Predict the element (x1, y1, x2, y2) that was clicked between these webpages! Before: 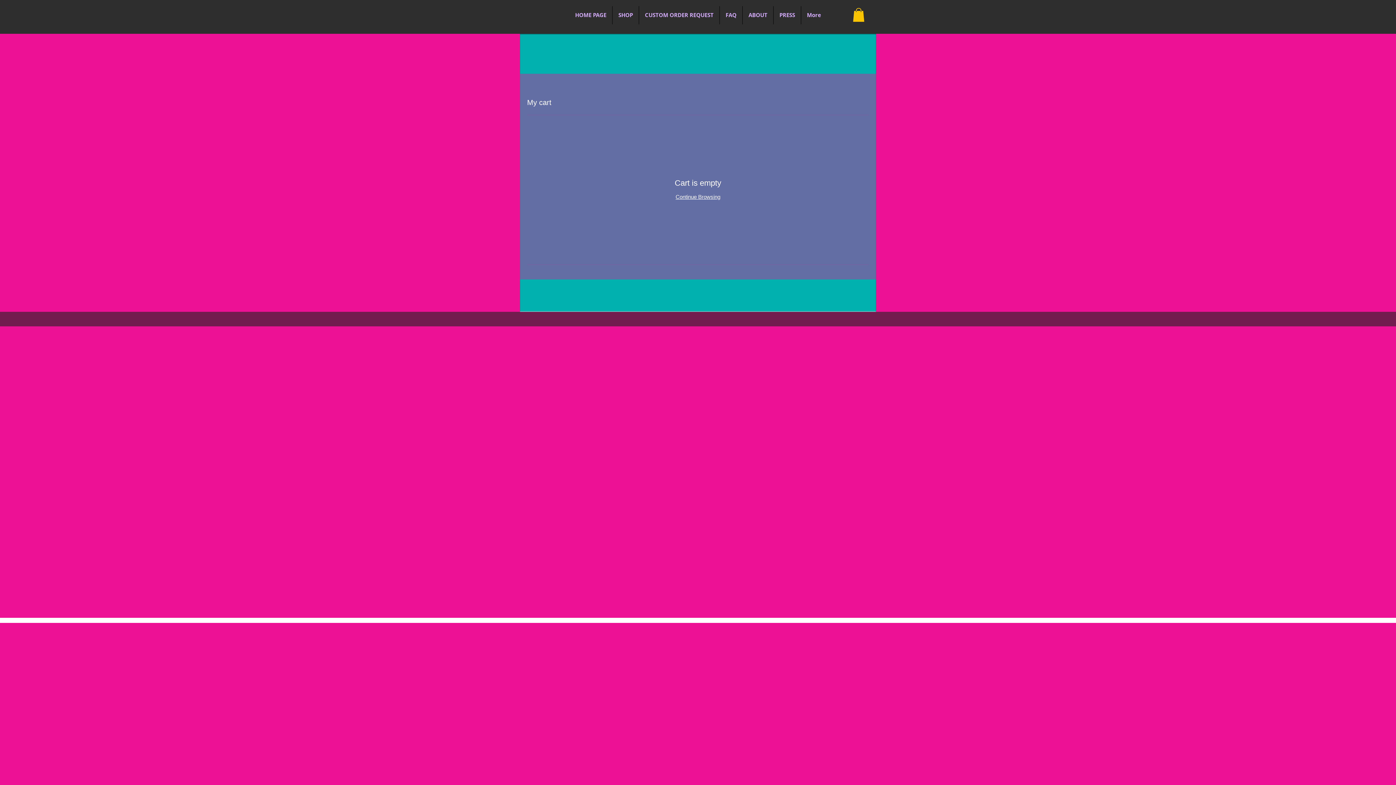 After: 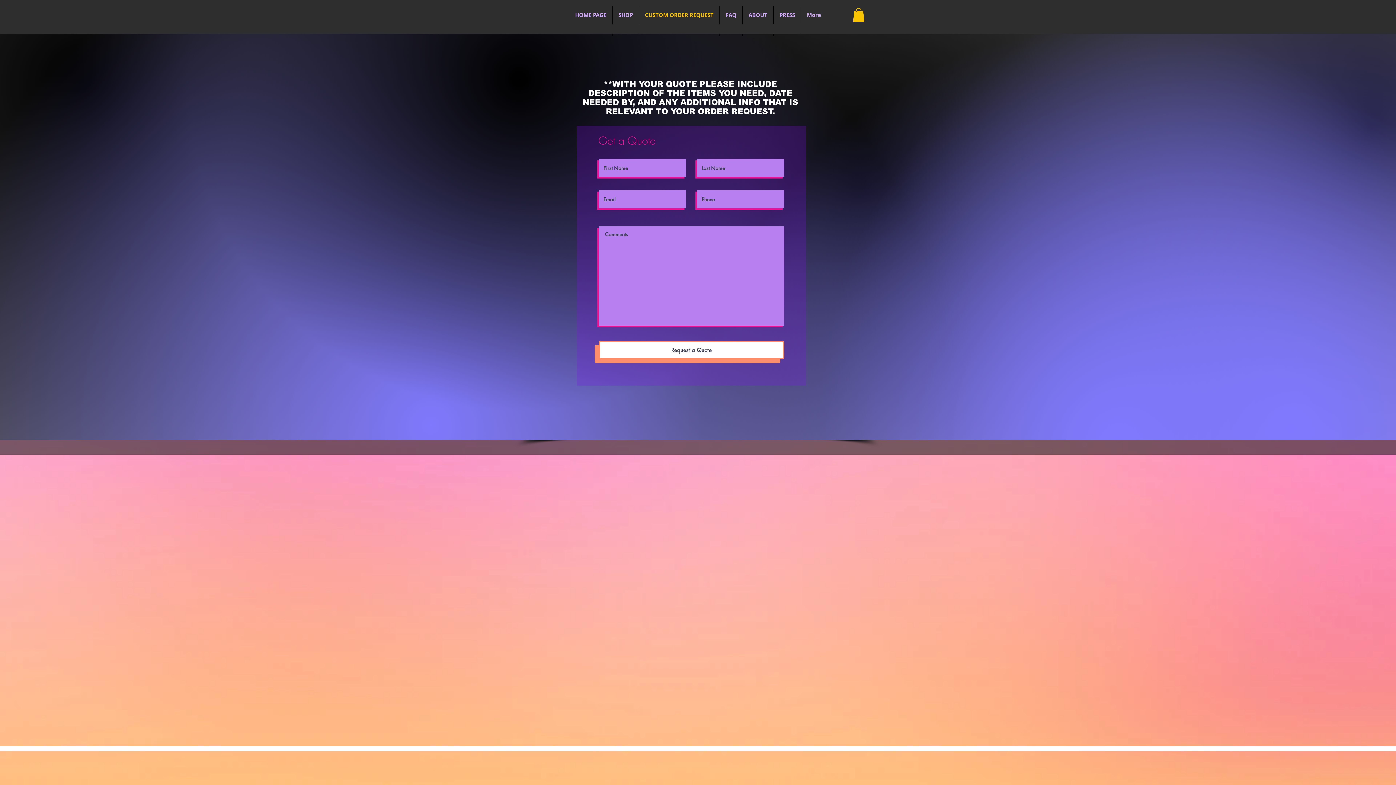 Action: bbox: (639, 6, 719, 24) label: CUSTOM ORDER REQUEST